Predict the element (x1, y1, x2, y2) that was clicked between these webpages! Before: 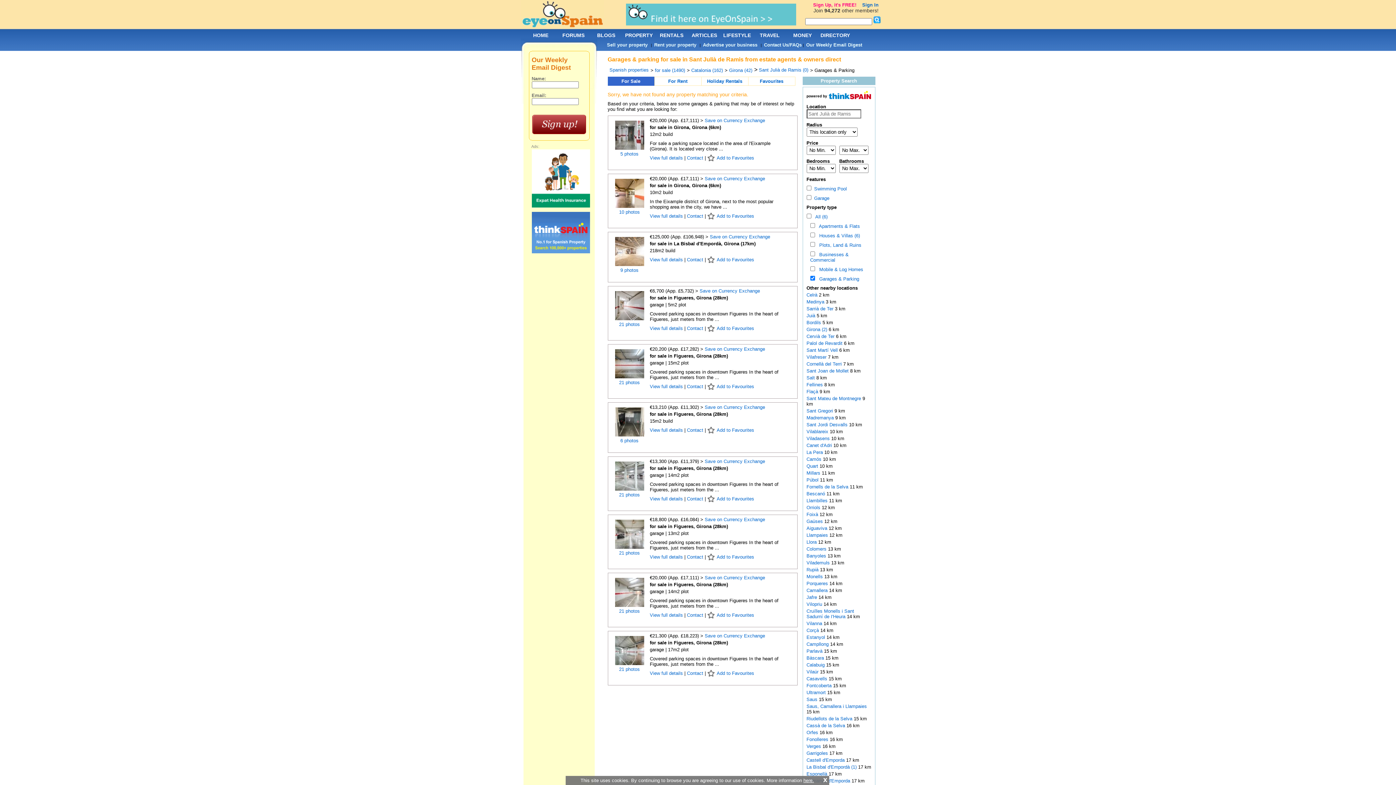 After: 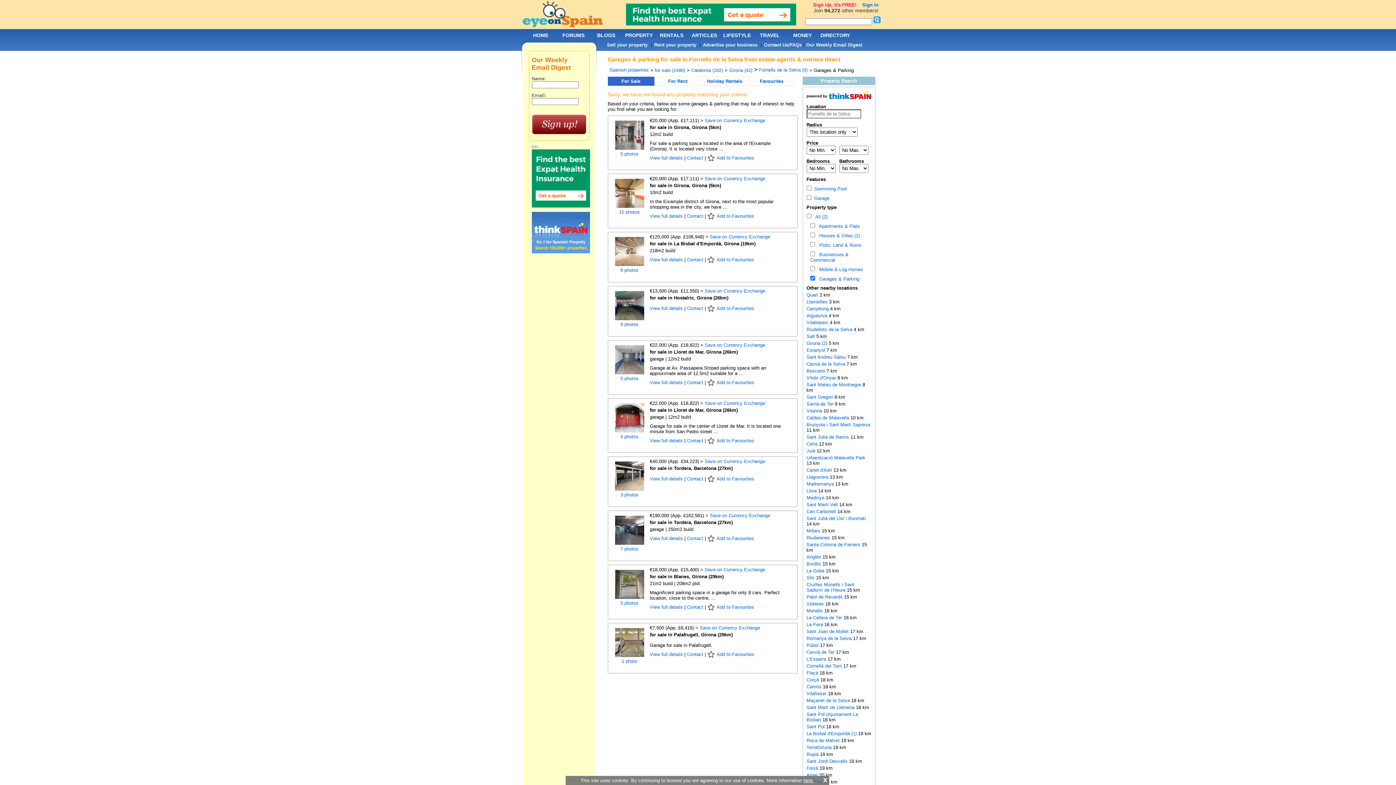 Action: label: Fornells de la Selva  bbox: (806, 484, 850, 489)